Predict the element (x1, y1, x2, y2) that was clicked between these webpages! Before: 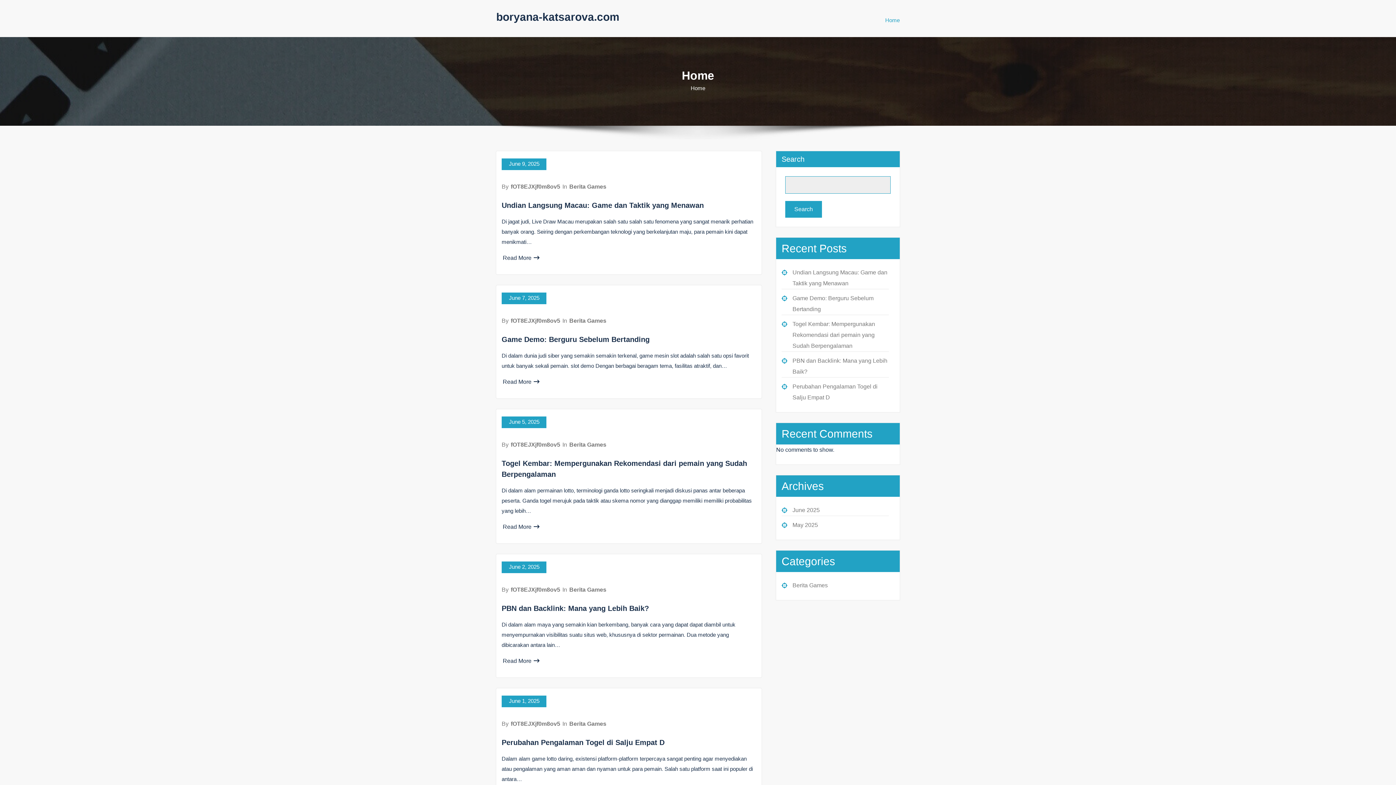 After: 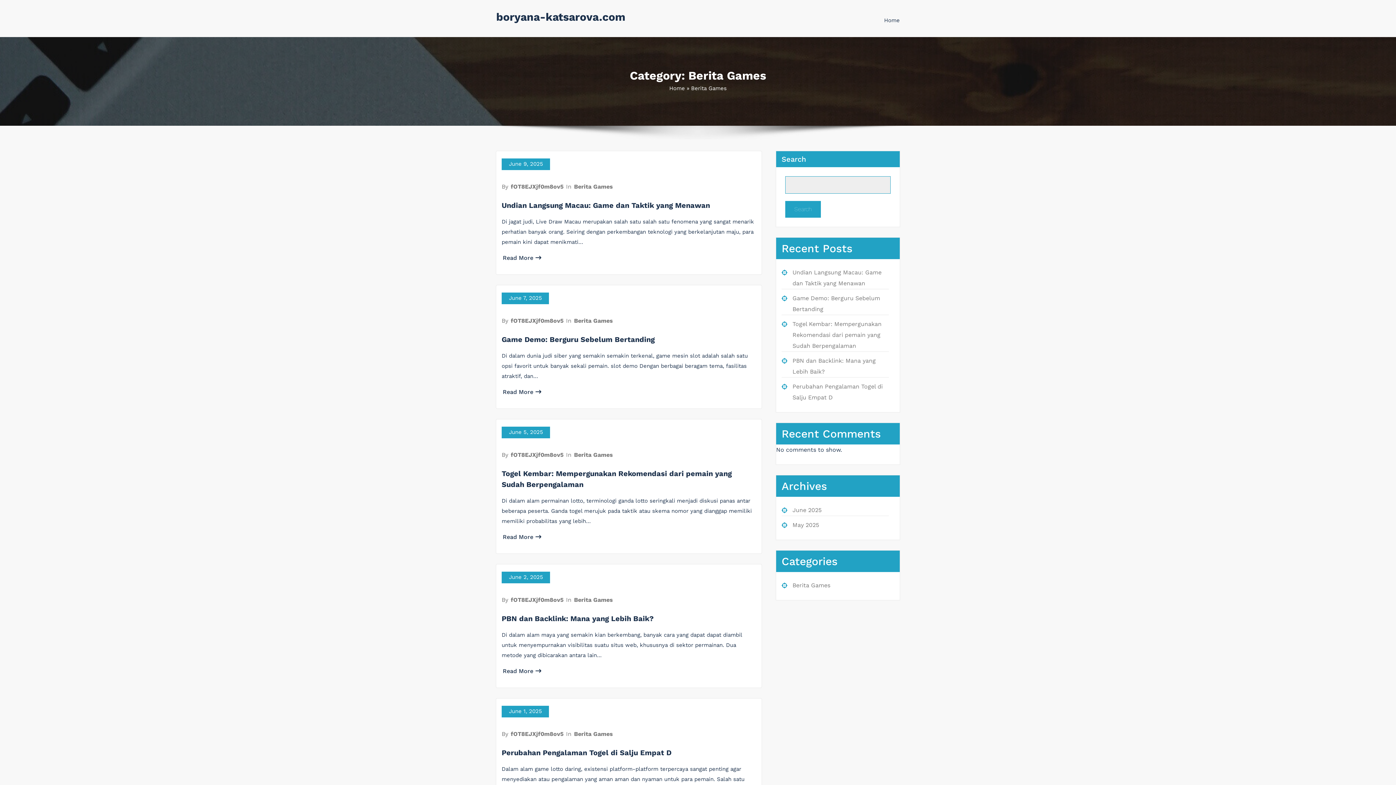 Action: bbox: (568, 183, 607, 189) label: Berita Games